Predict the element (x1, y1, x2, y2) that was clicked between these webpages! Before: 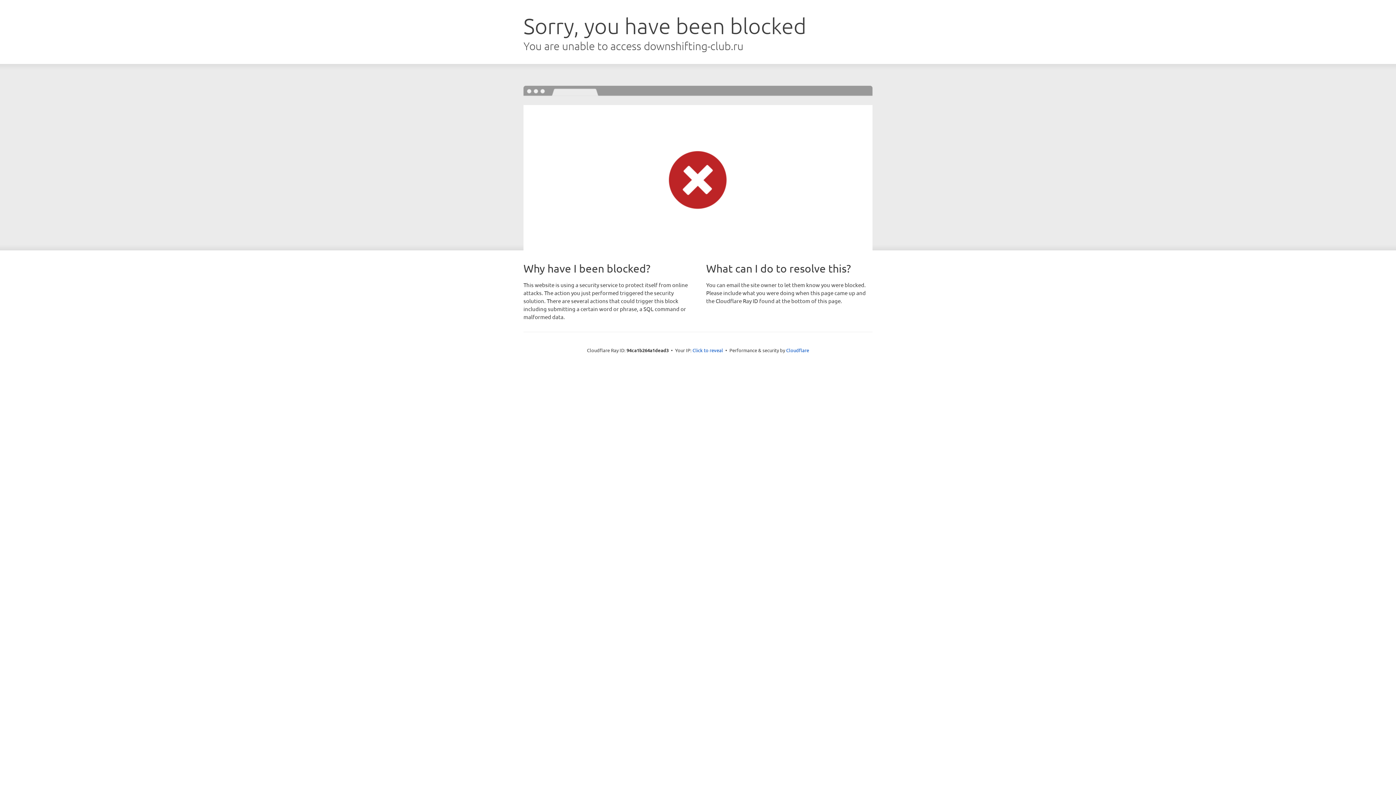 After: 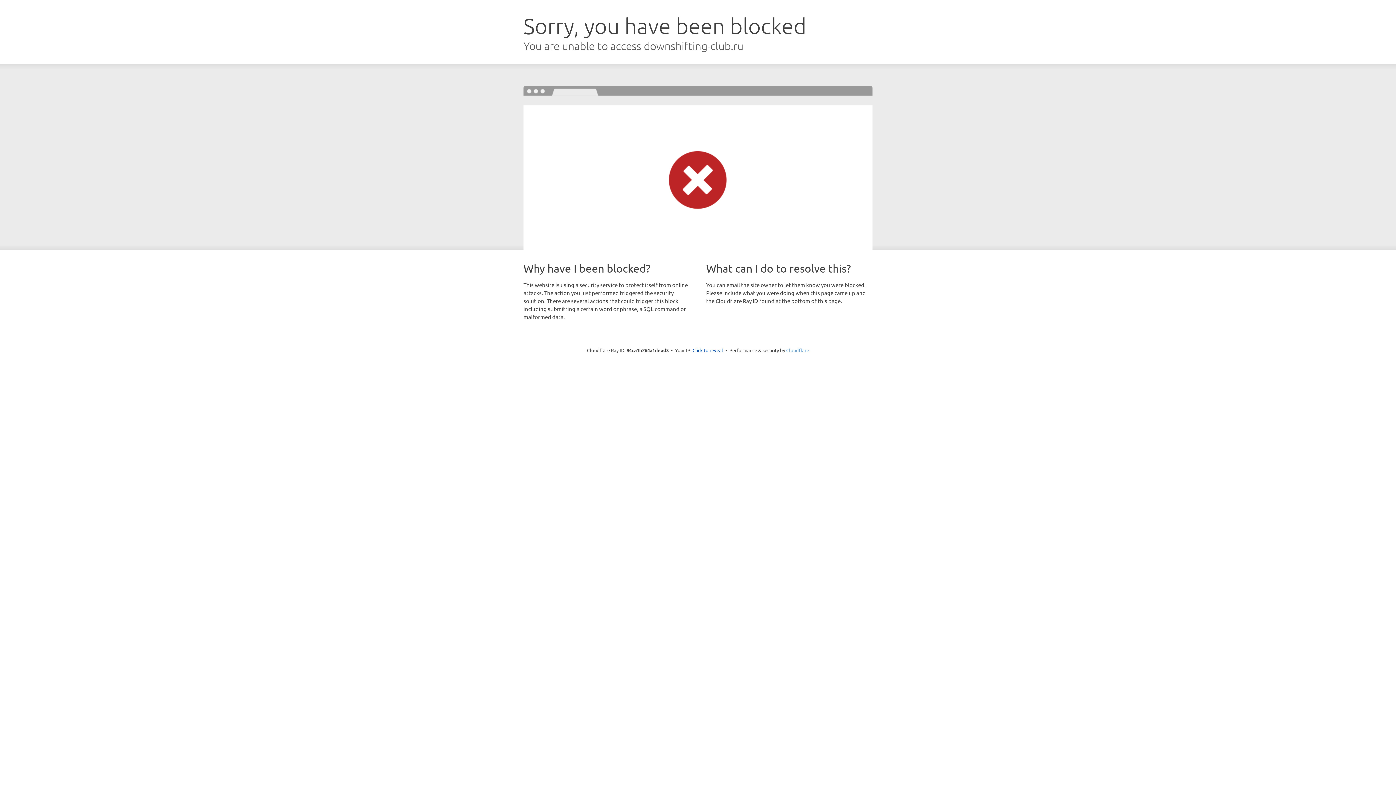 Action: label: Cloudflare bbox: (786, 347, 809, 353)